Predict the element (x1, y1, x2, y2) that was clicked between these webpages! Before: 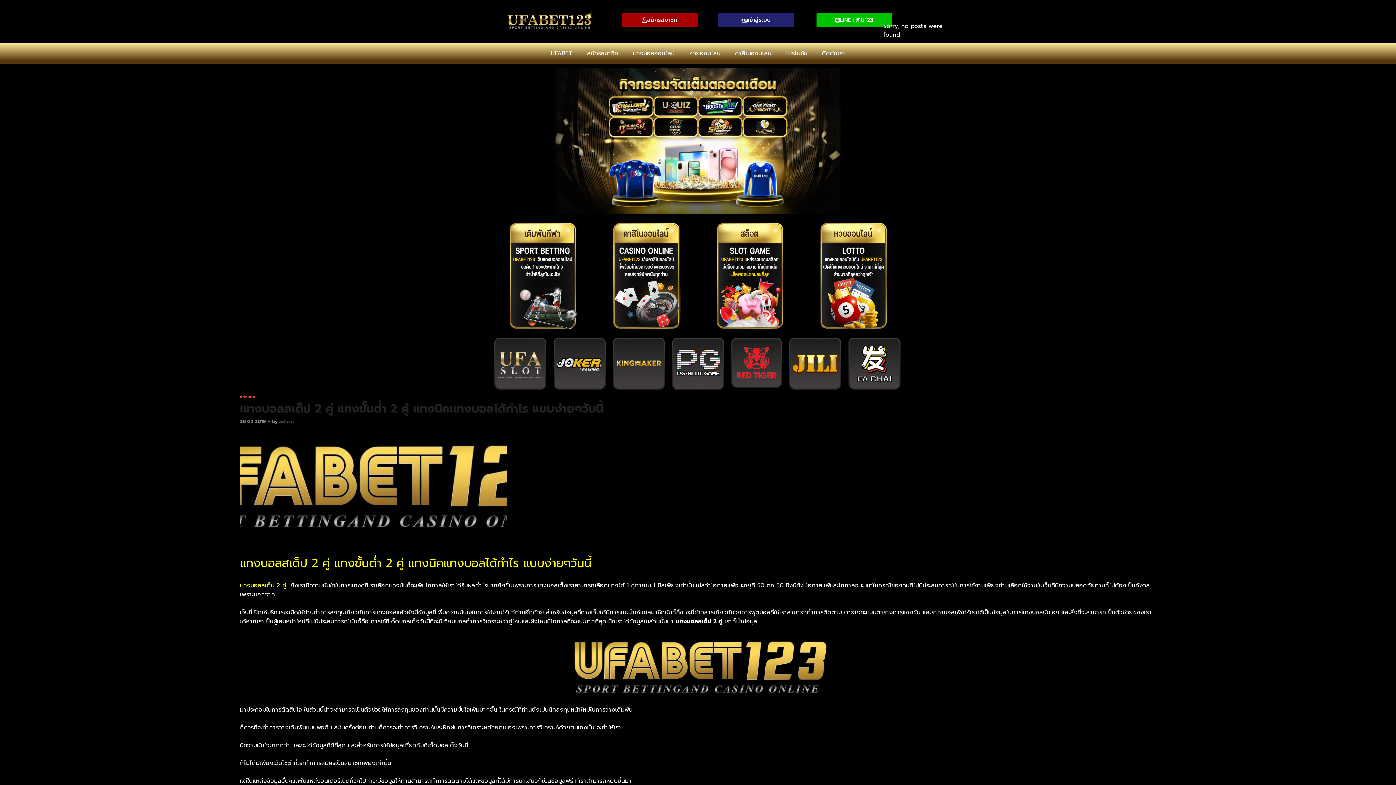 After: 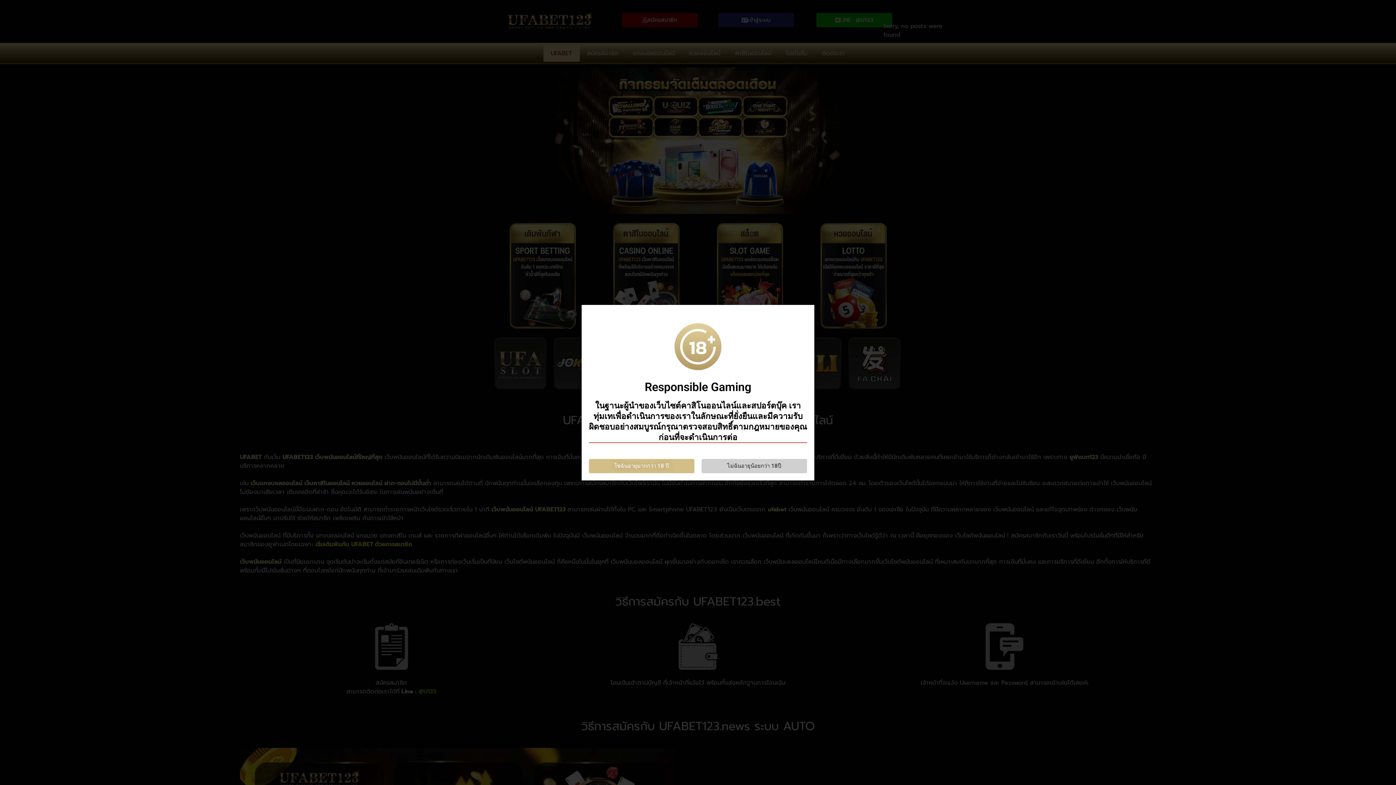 Action: bbox: (500, 9, 600, 33)